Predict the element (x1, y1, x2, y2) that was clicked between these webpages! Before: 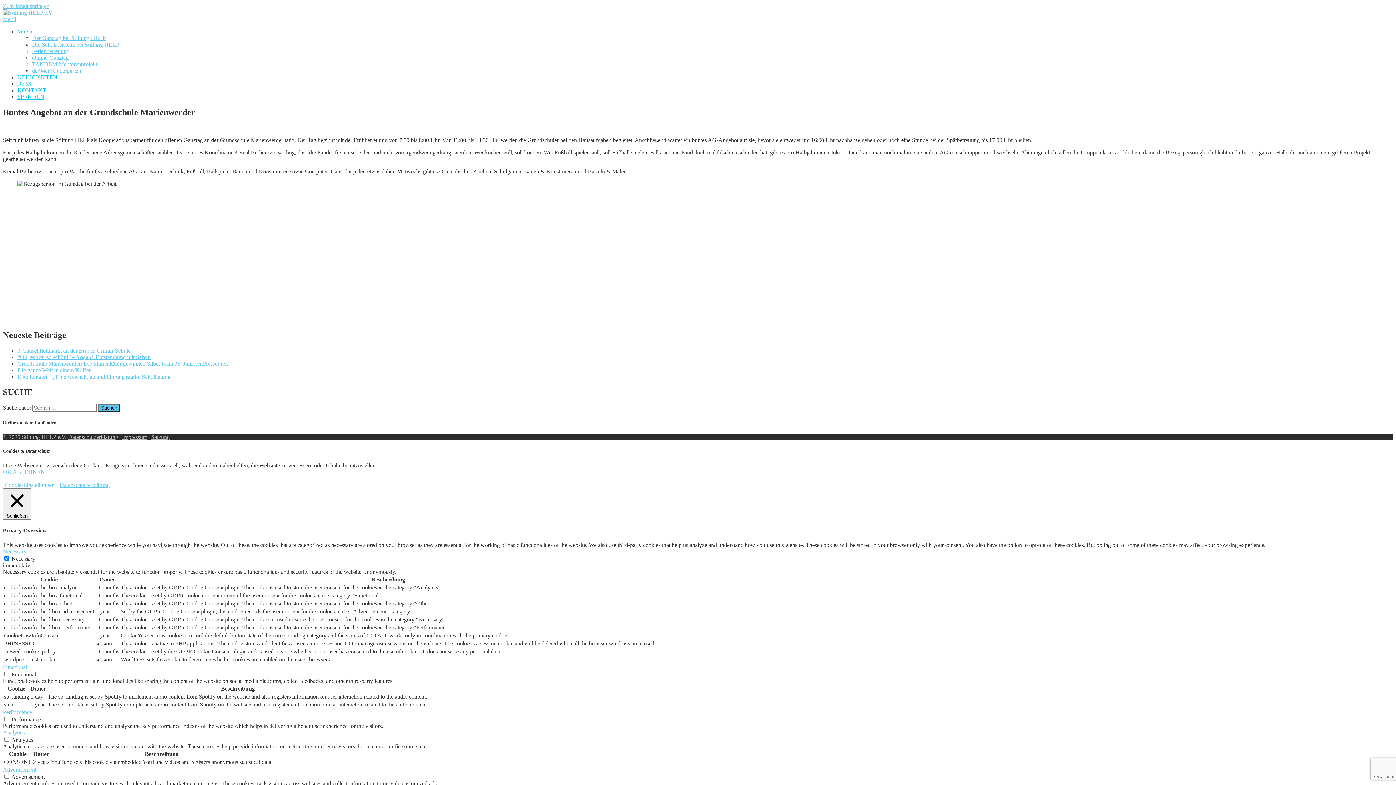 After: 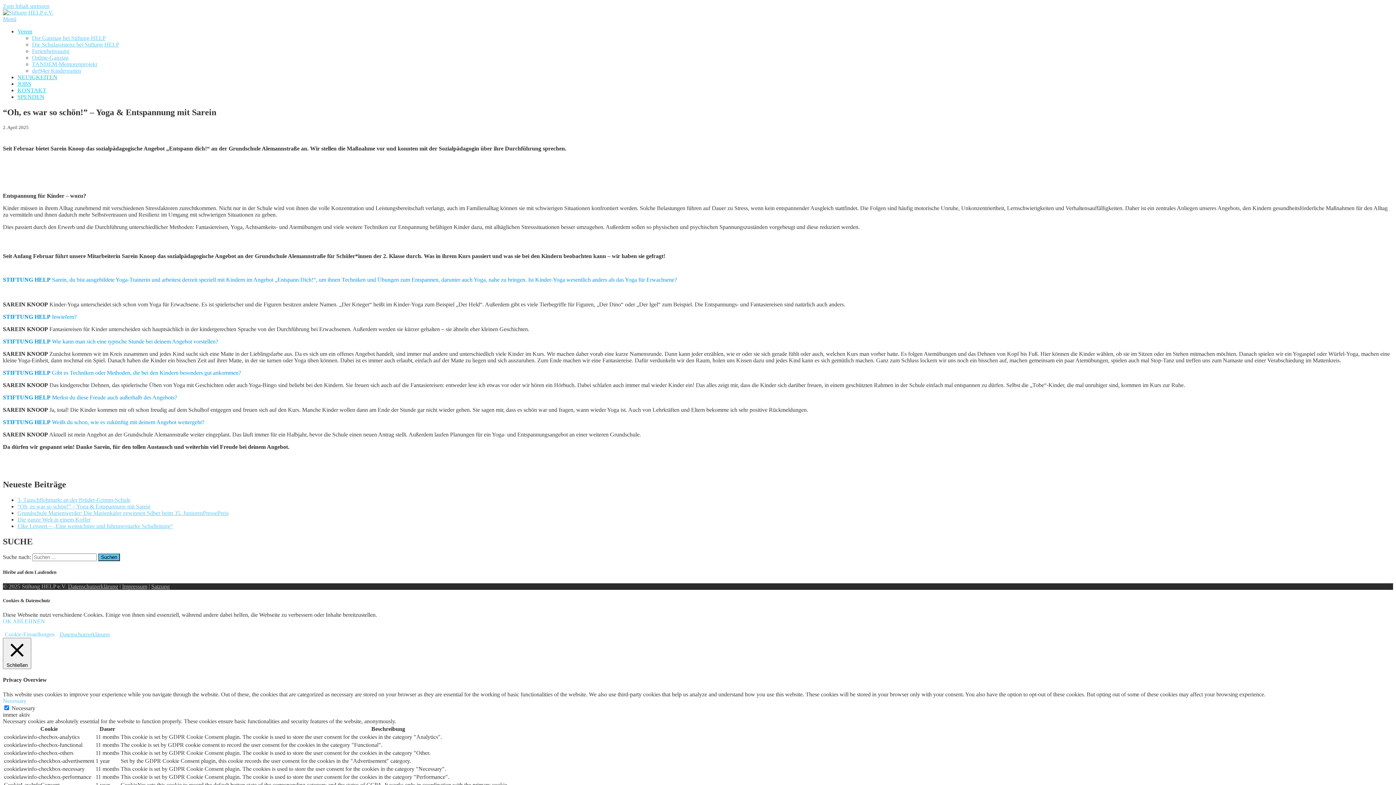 Action: label: “Oh, es war so schön!” – Yoga & Entspannung mit Sarein bbox: (17, 354, 150, 360)